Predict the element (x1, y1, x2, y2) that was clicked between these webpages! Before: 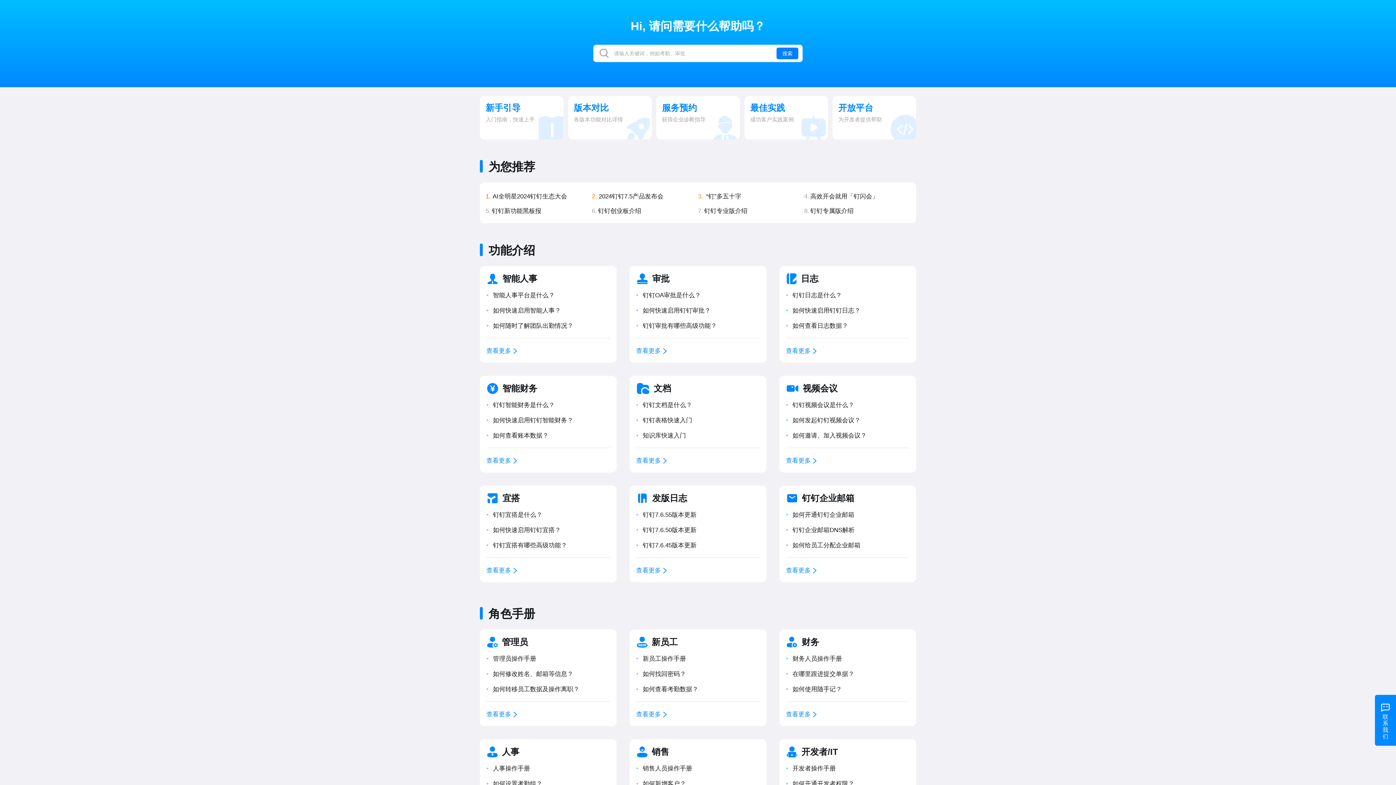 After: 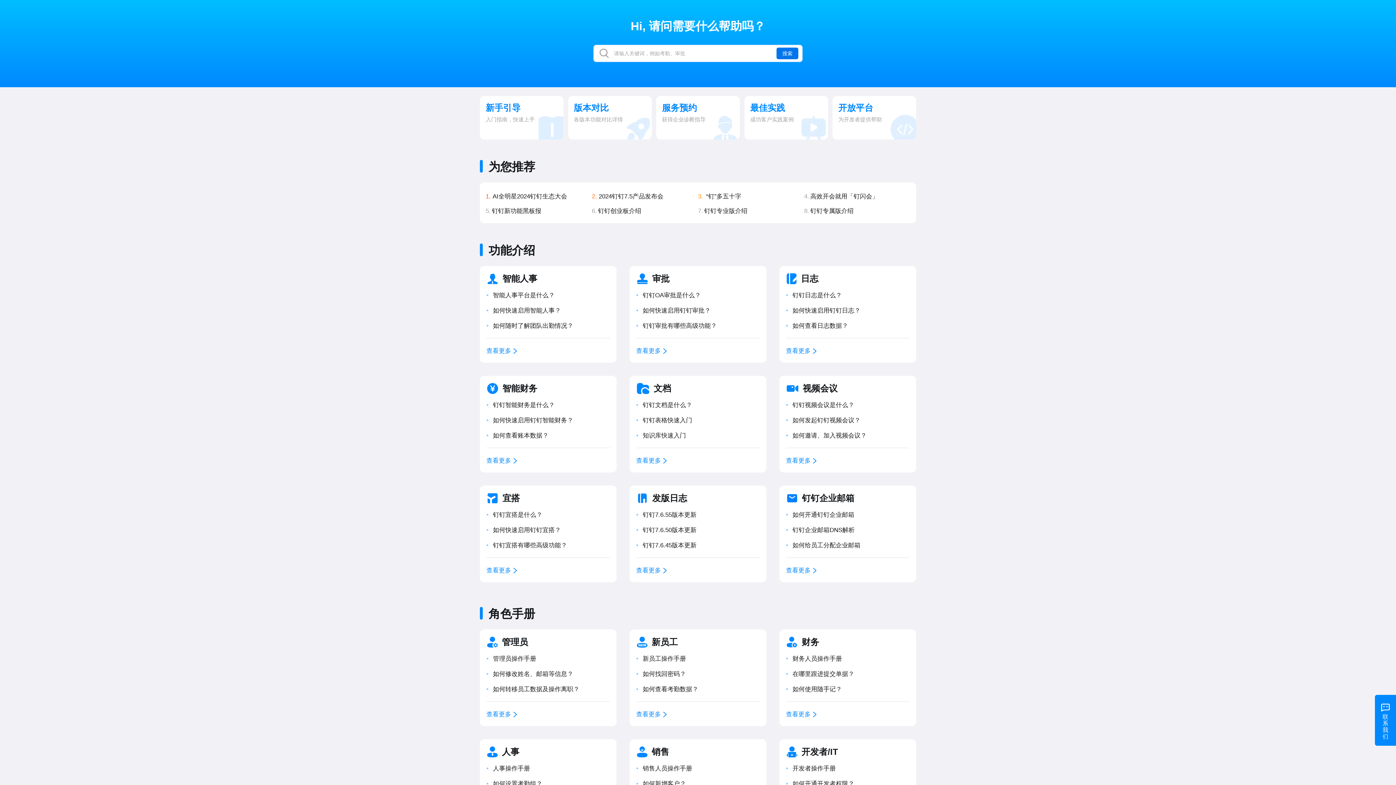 Action: bbox: (776, 47, 798, 59) label: 搜索